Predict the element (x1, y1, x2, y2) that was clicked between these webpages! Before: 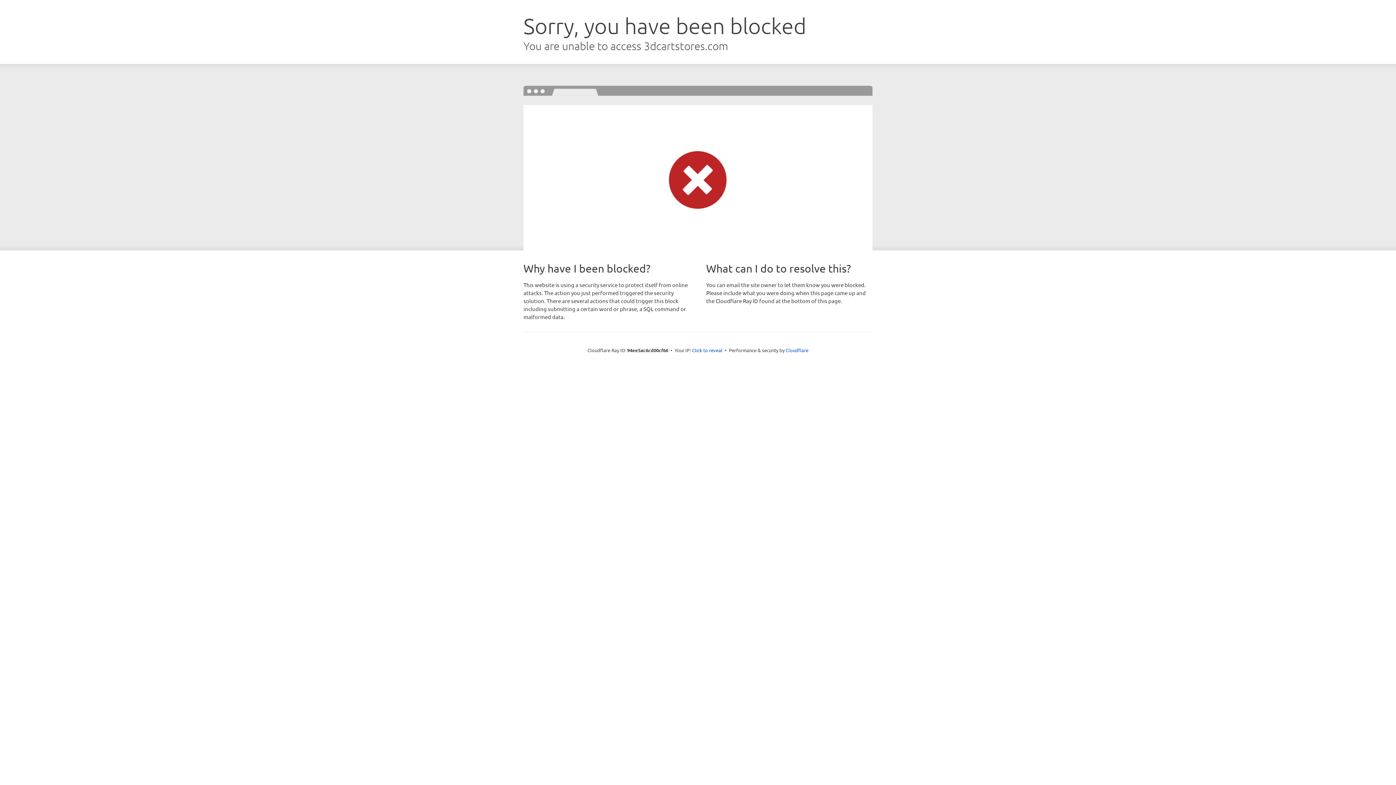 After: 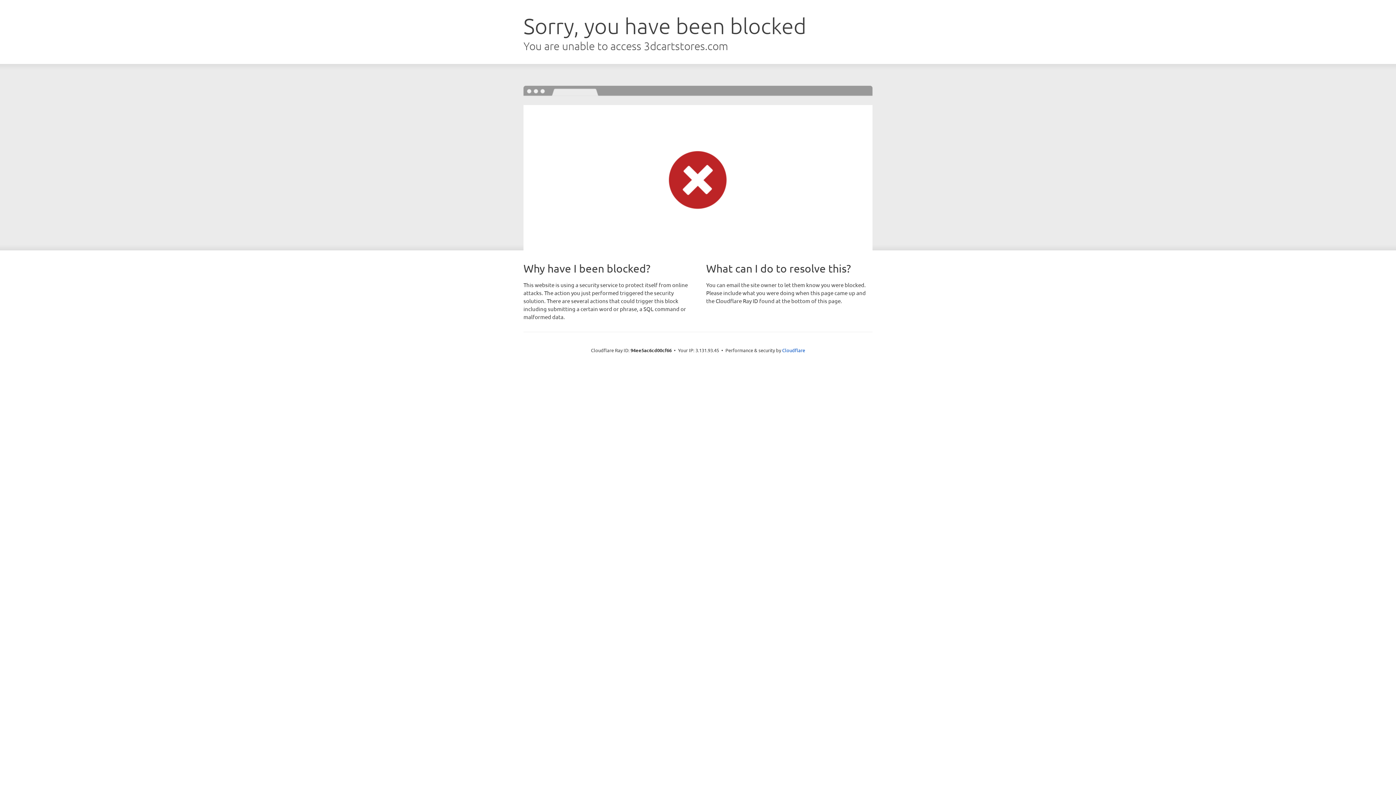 Action: bbox: (692, 346, 722, 353) label: Click to reveal